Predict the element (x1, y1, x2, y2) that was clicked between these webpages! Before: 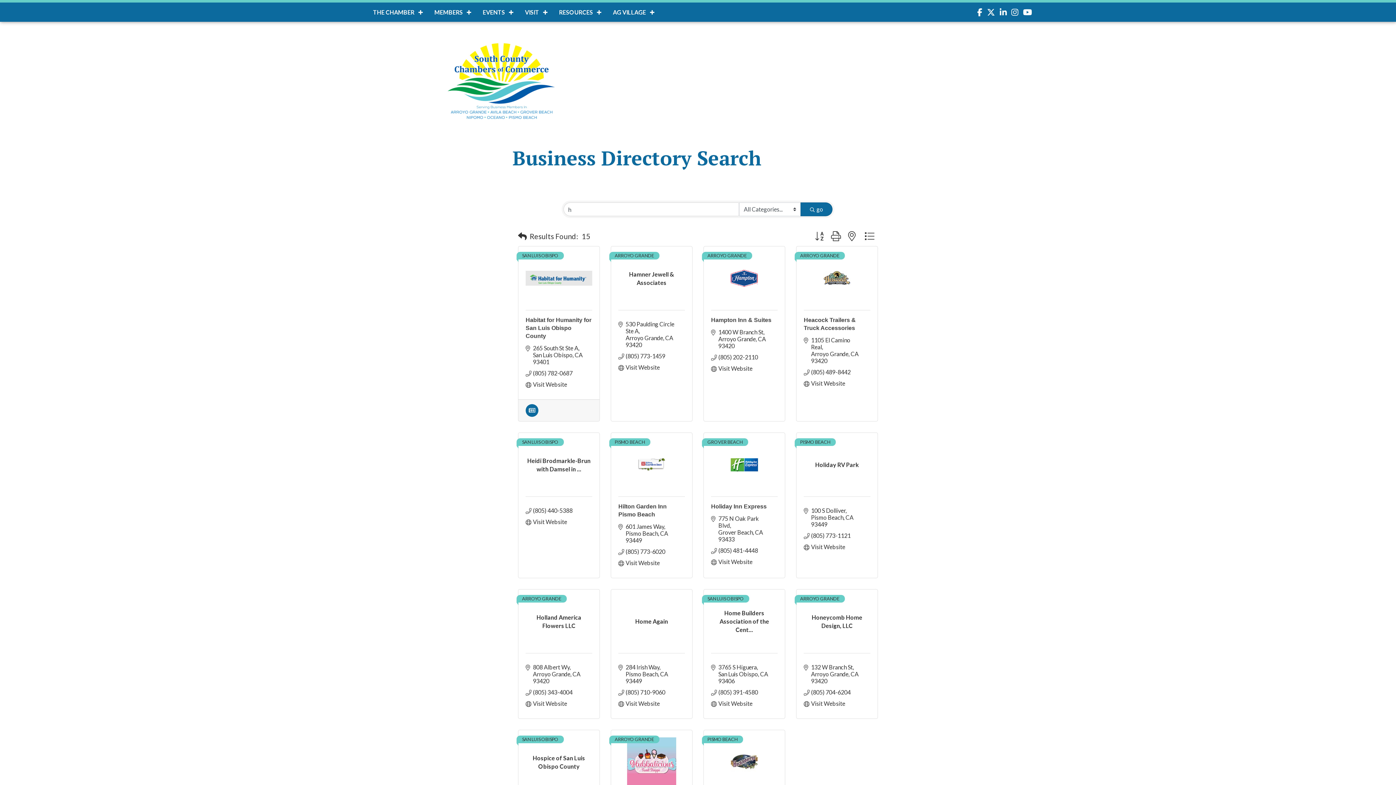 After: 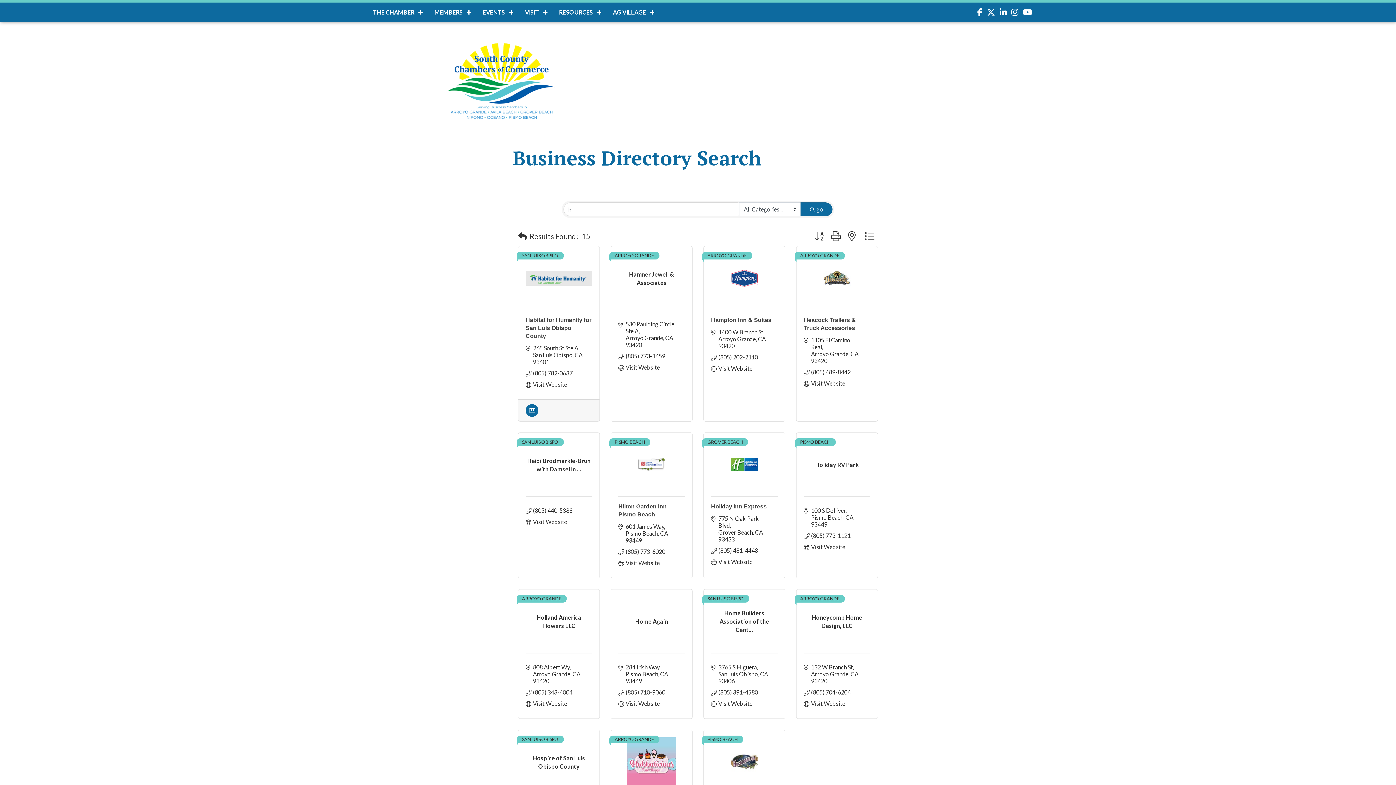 Action: label: Search Submit bbox: (800, 202, 832, 216)